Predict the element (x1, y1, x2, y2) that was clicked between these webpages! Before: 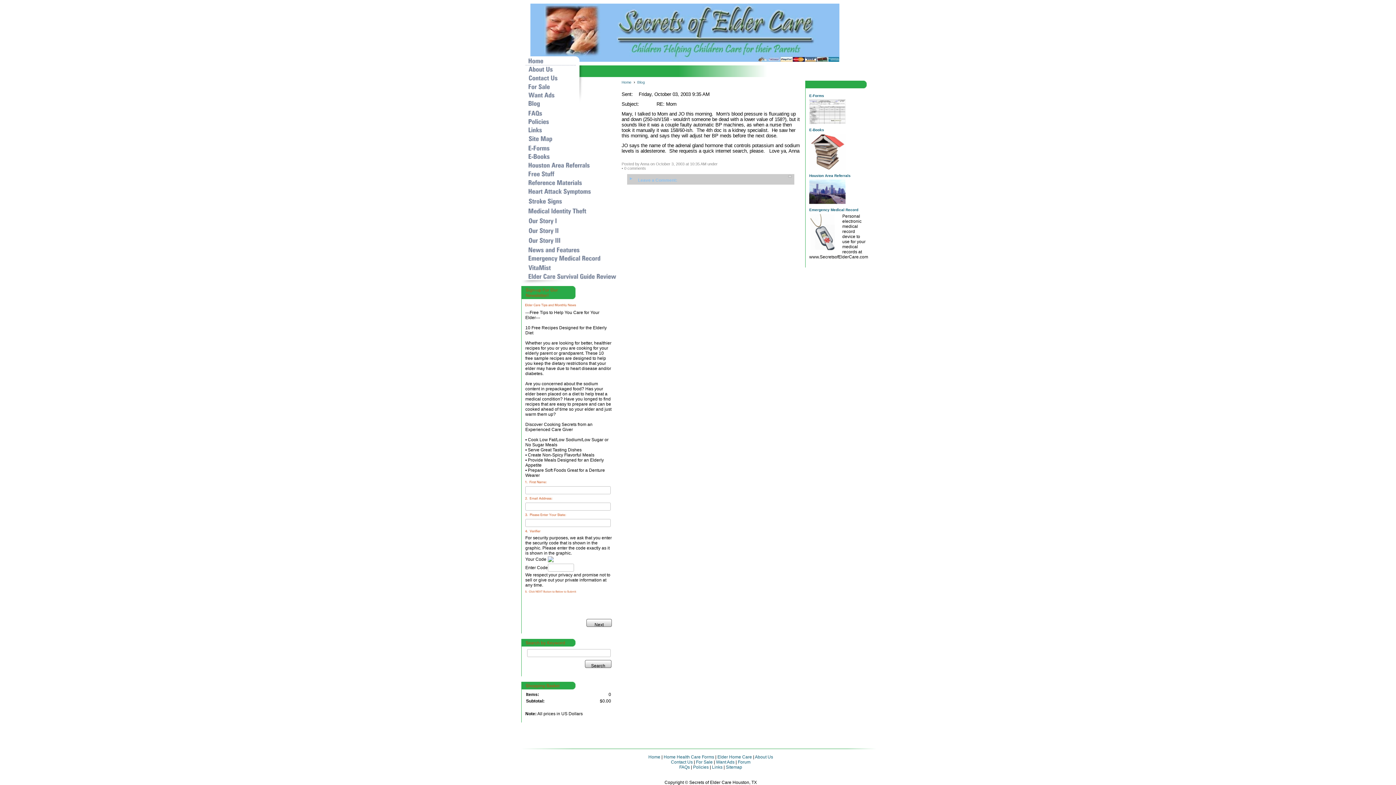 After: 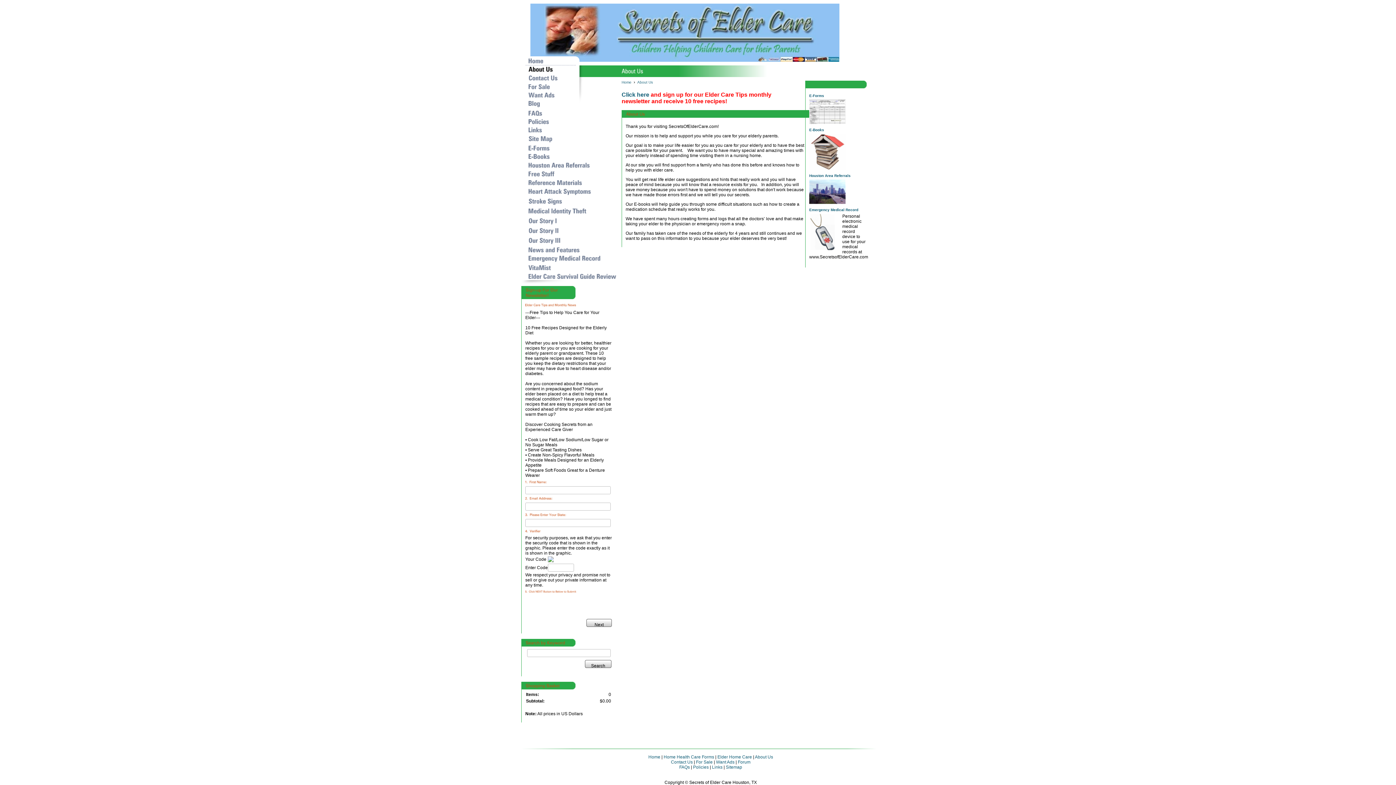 Action: bbox: (528, 66, 553, 72)